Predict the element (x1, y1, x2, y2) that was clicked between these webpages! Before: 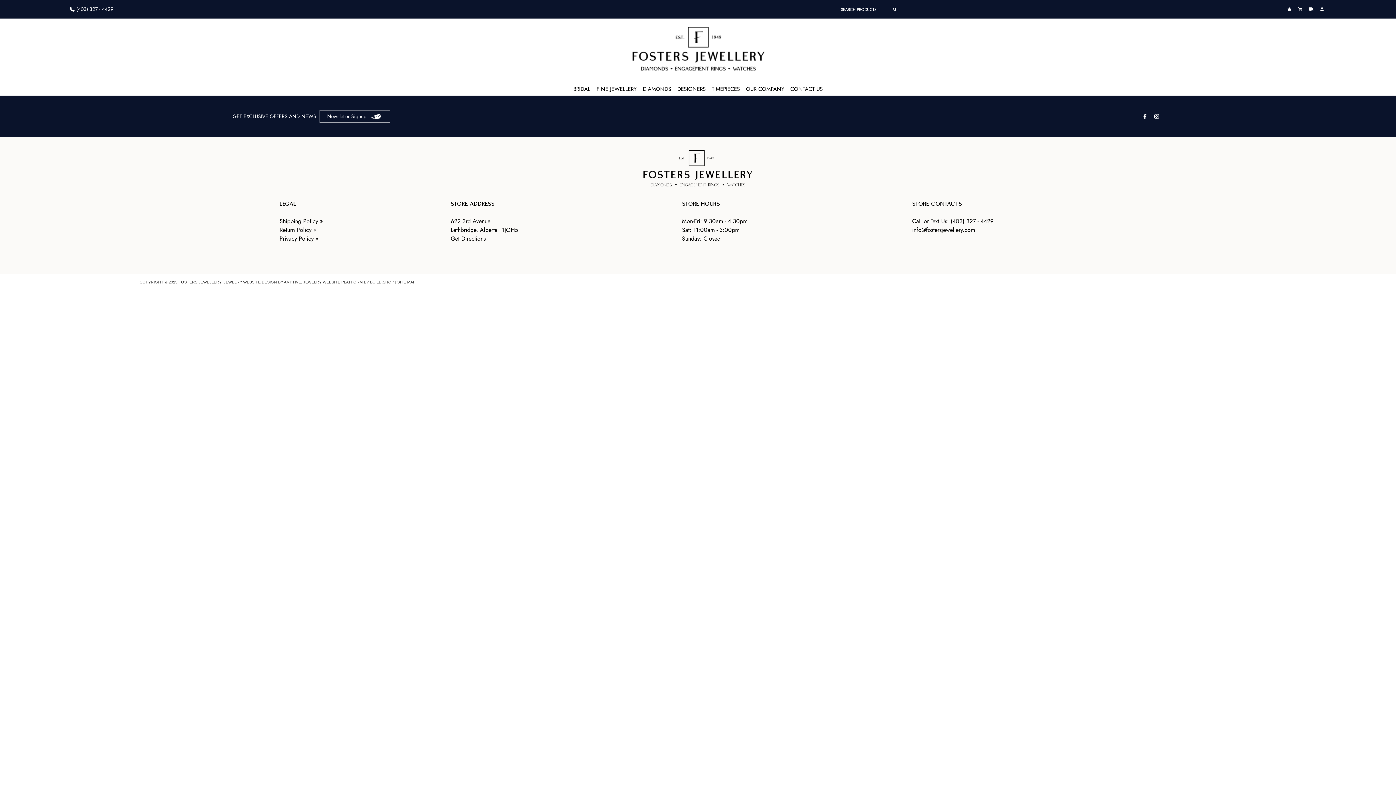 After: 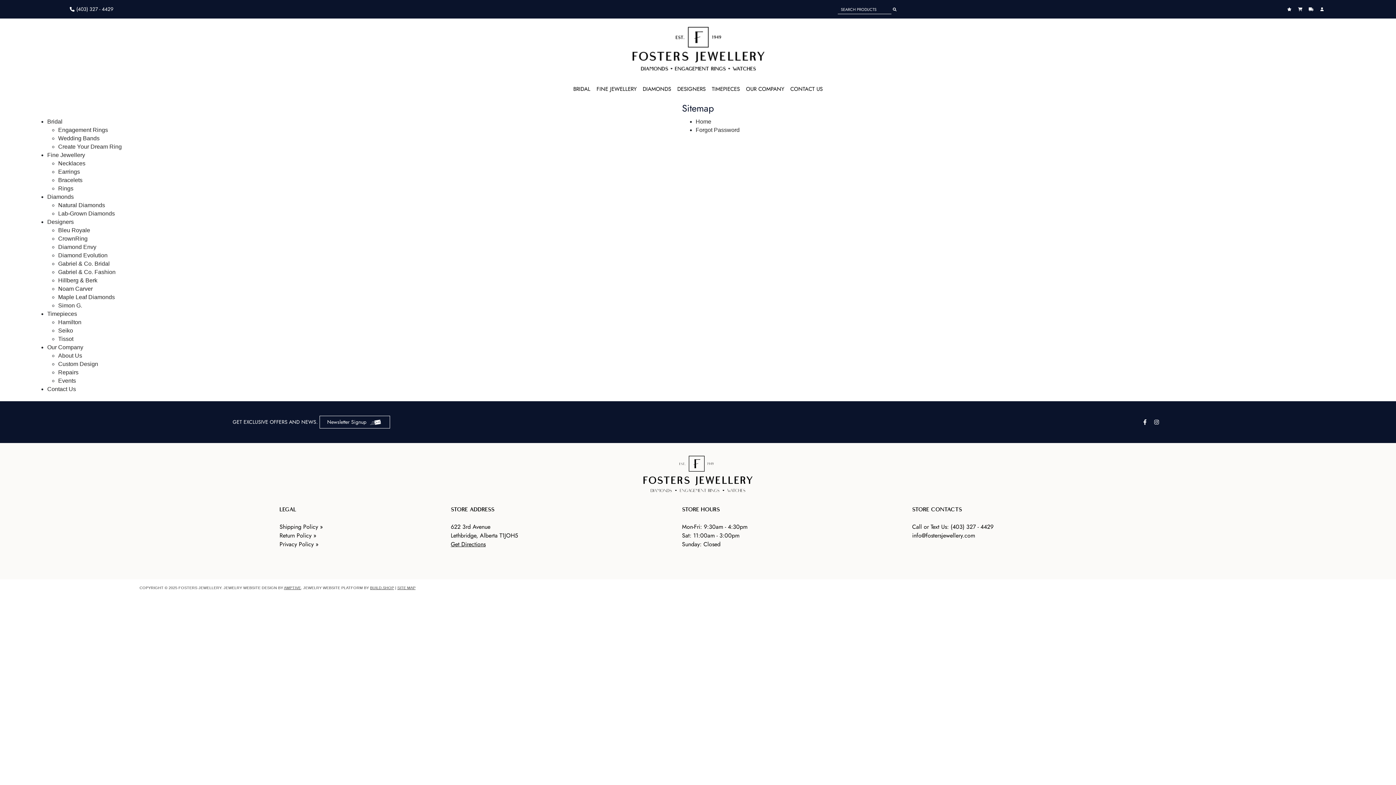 Action: label: SITE MAP bbox: (397, 279, 415, 284)